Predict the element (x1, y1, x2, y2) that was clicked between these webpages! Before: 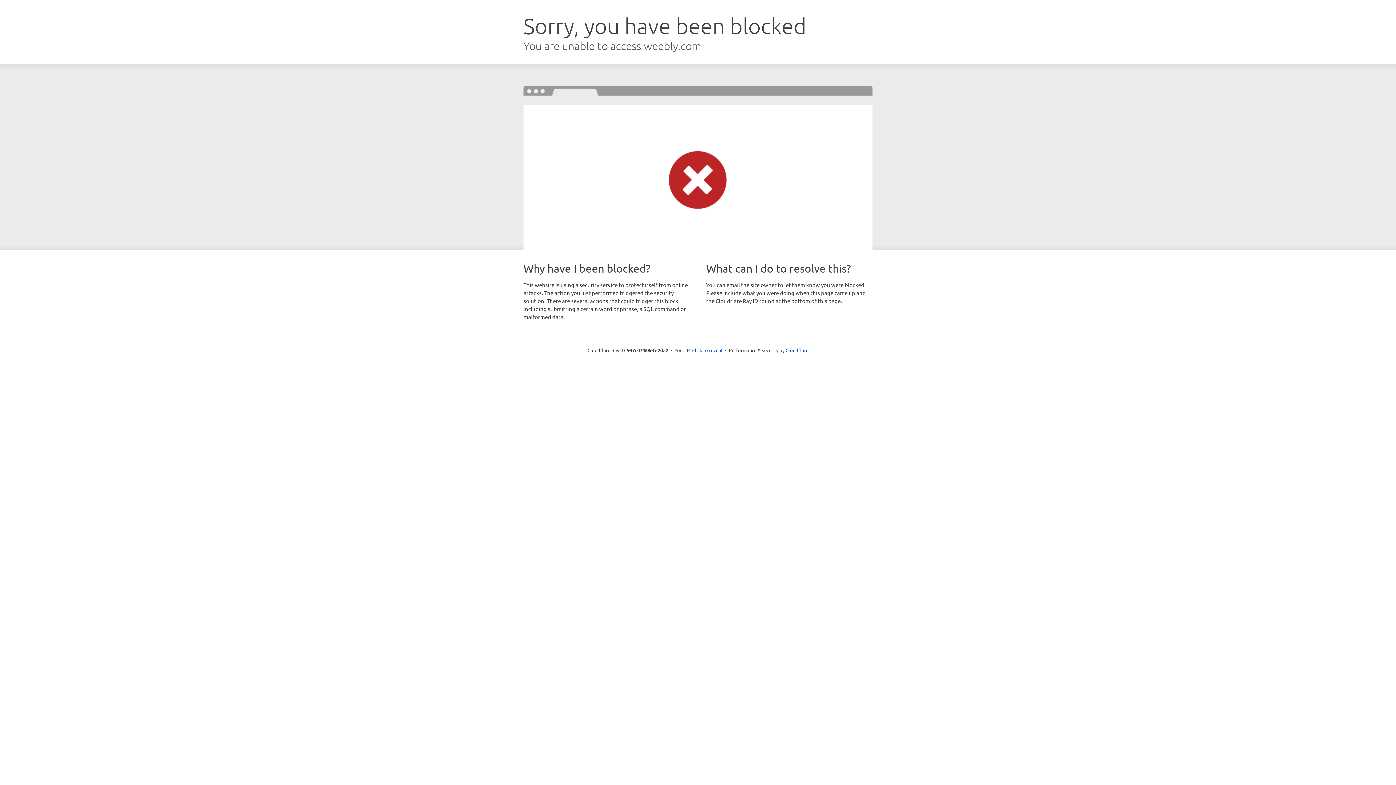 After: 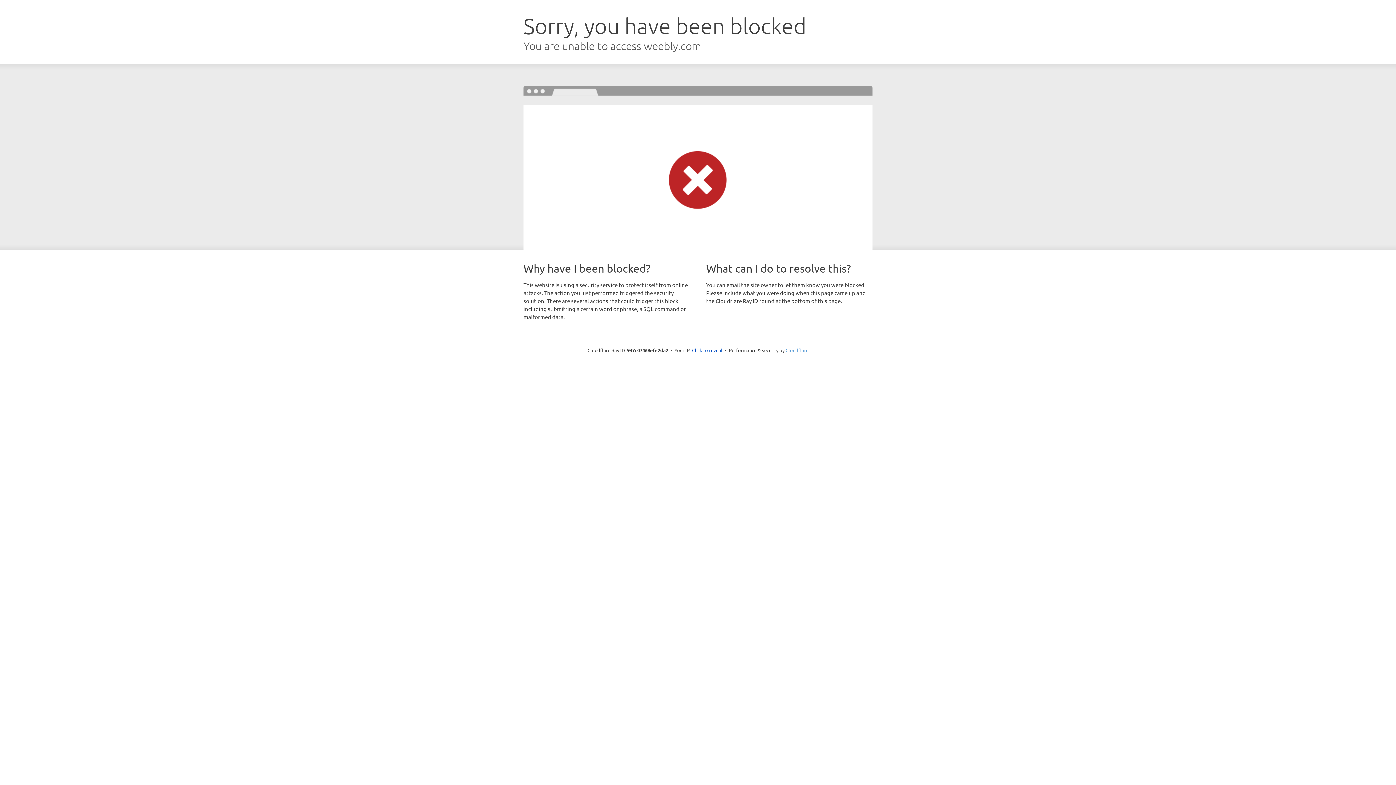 Action: bbox: (785, 347, 808, 353) label: Cloudflare